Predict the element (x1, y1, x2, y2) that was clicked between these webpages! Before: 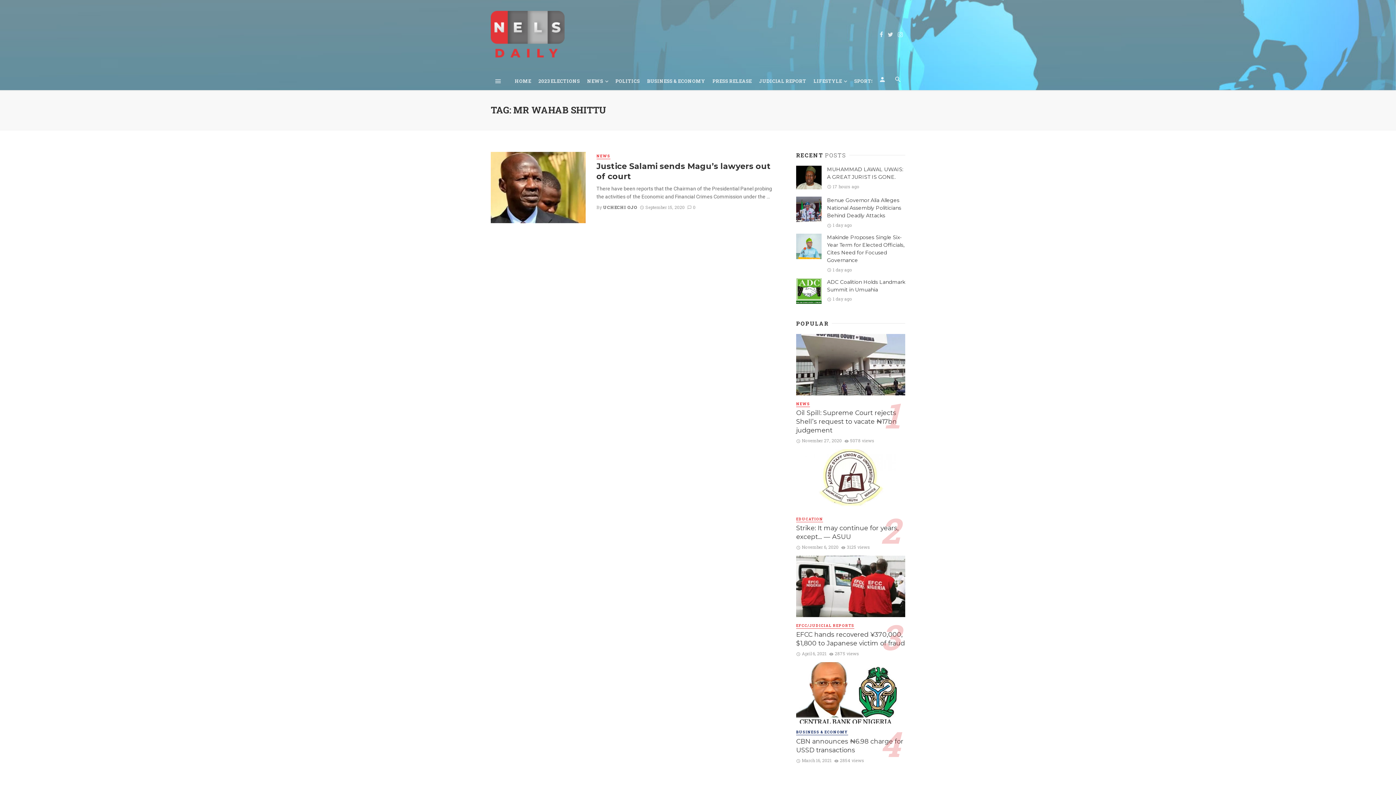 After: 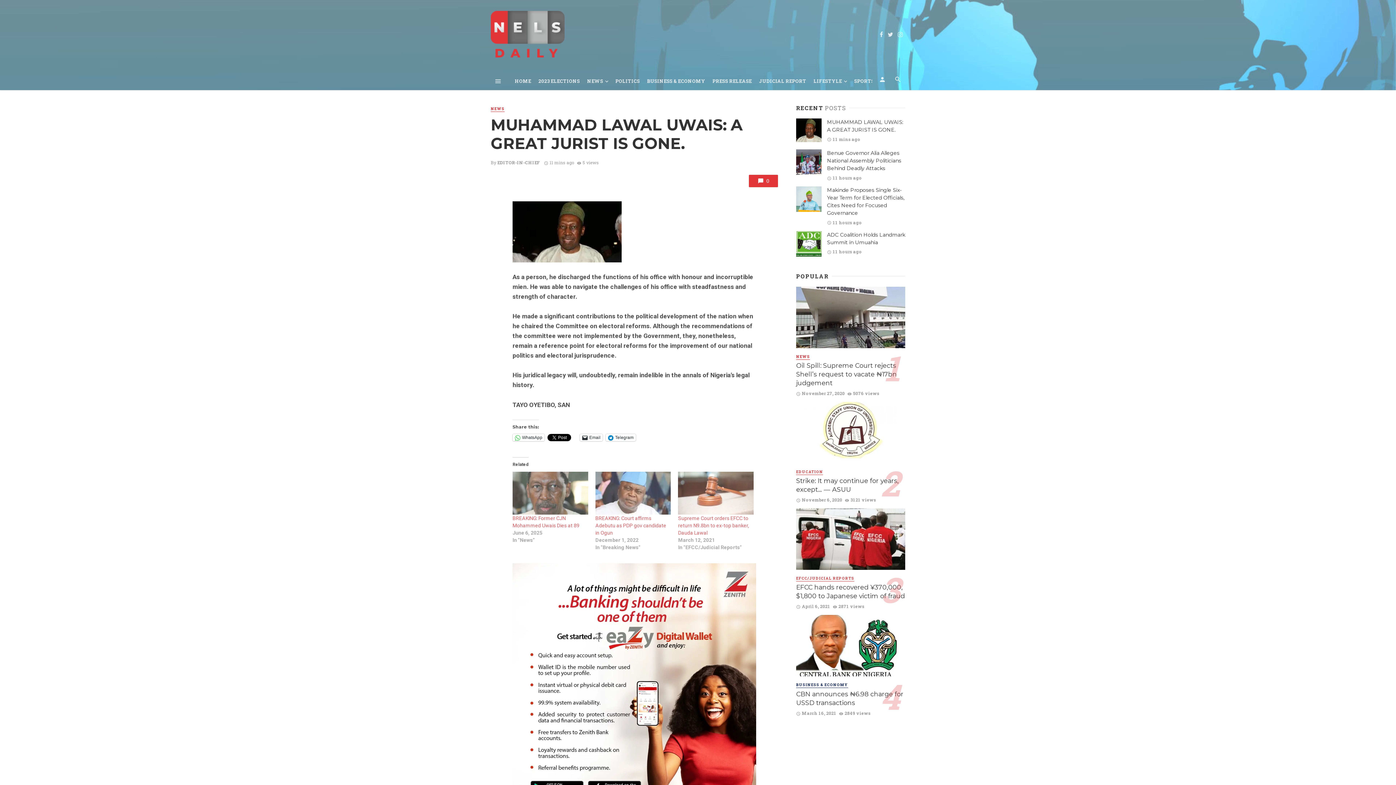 Action: label: MUHAMMAD LAWAL UWAIS: A GREAT JURIST IS GONE. bbox: (827, 165, 905, 181)